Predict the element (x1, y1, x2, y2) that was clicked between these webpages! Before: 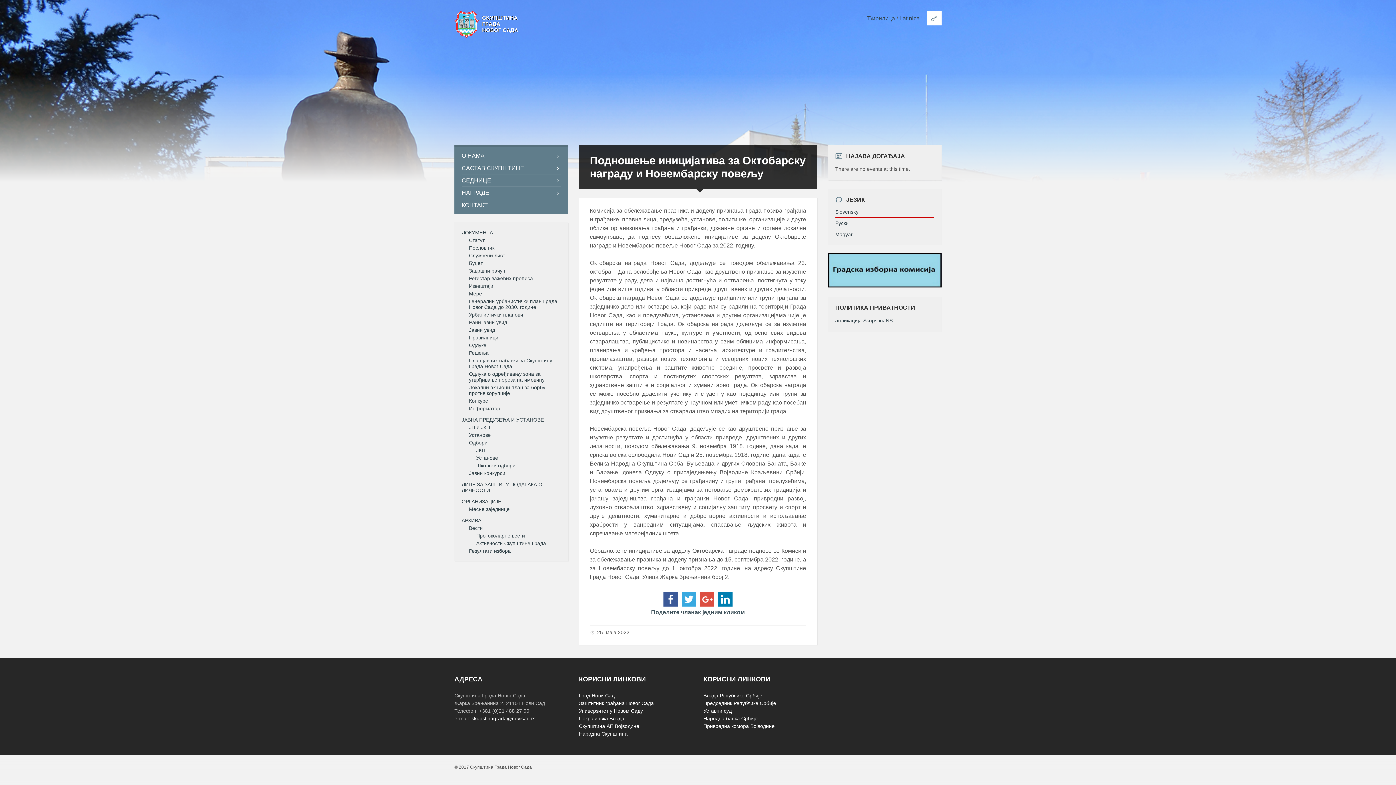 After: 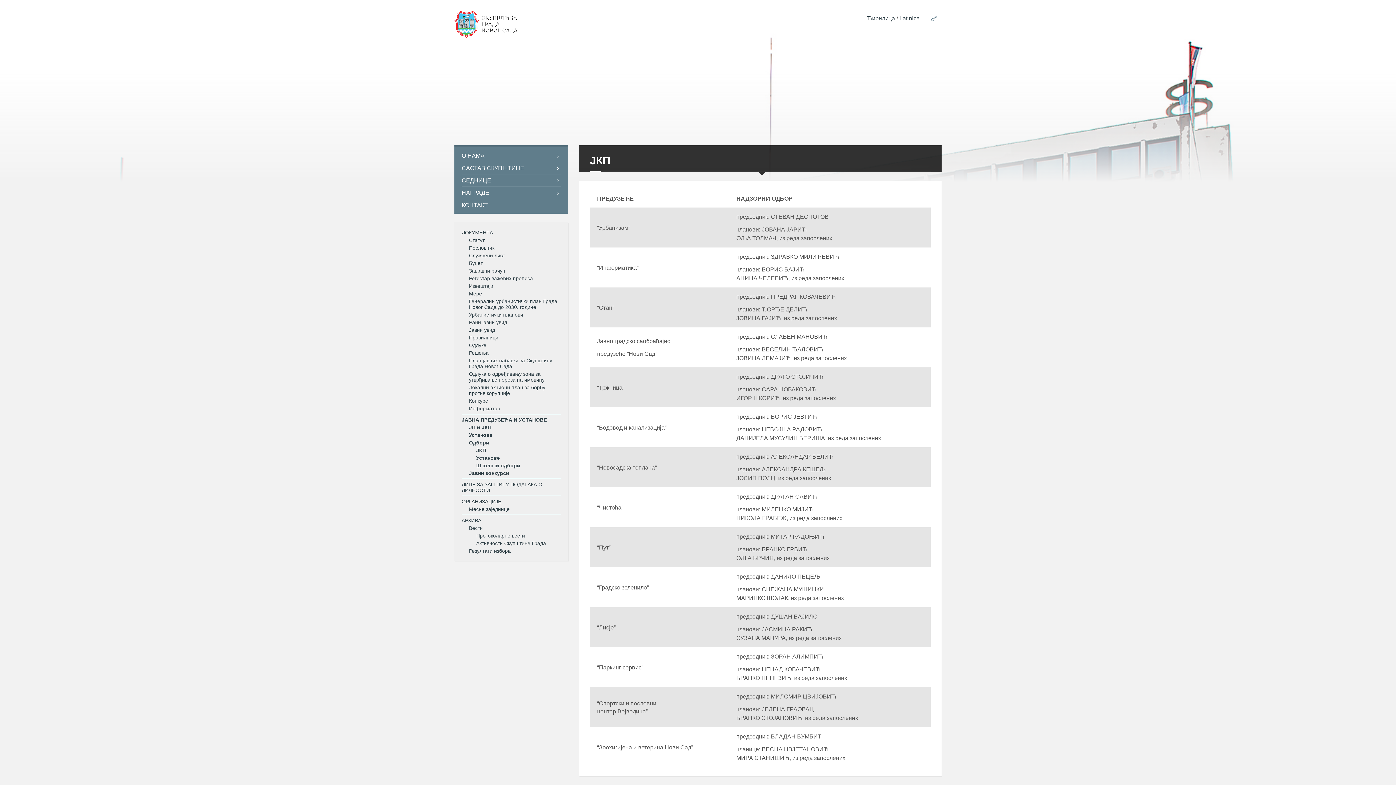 Action: label: ЈКП bbox: (476, 447, 485, 453)